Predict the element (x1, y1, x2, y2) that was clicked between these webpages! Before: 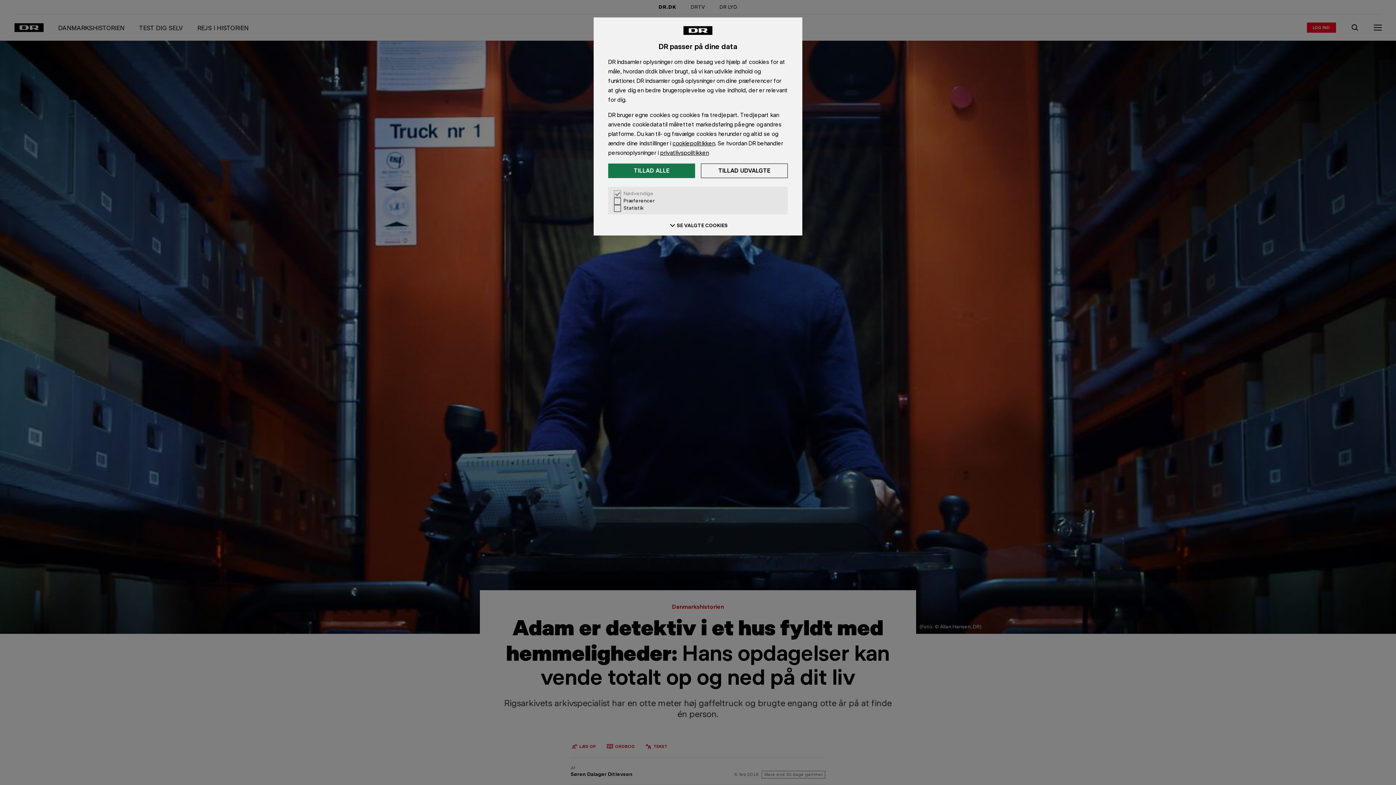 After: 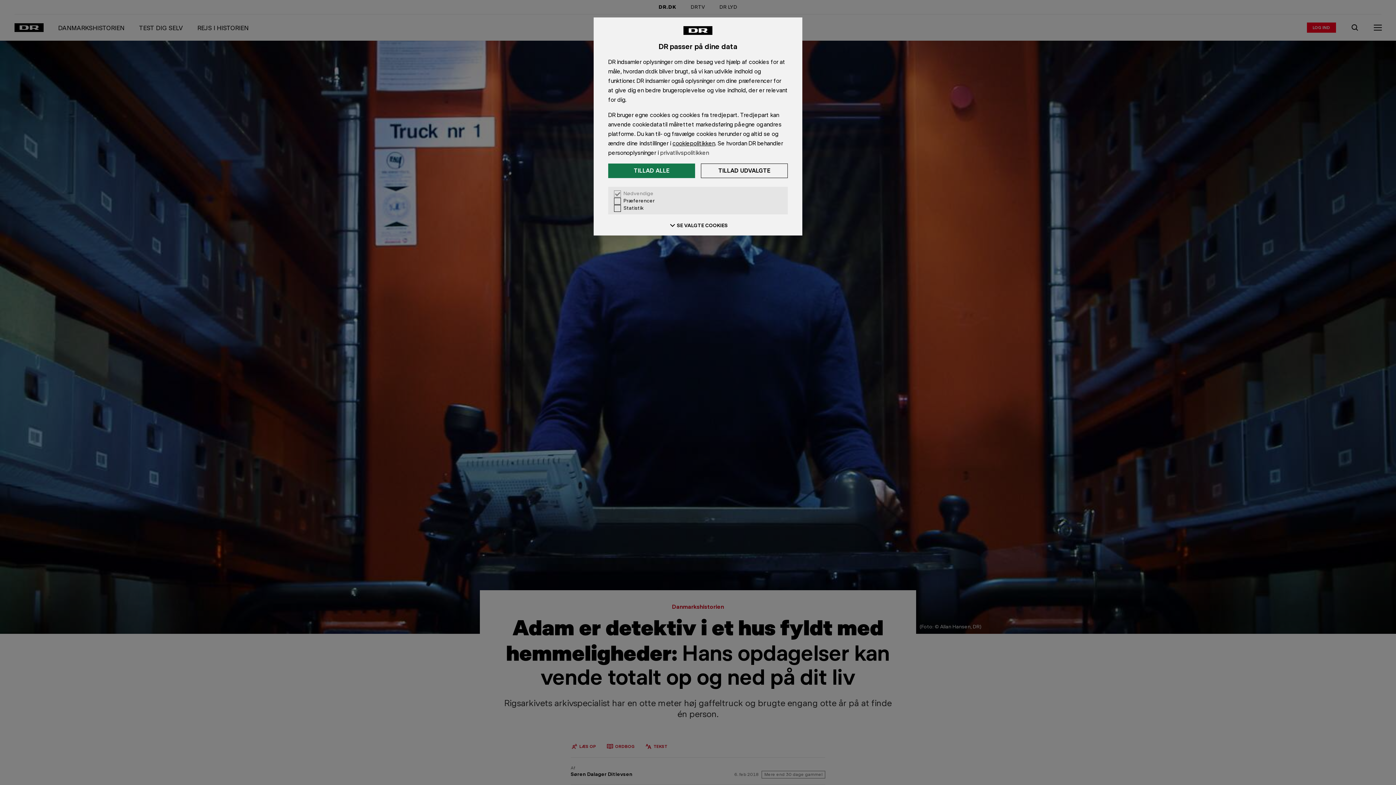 Action: bbox: (660, 149, 709, 156) label: privatlivspolitikken